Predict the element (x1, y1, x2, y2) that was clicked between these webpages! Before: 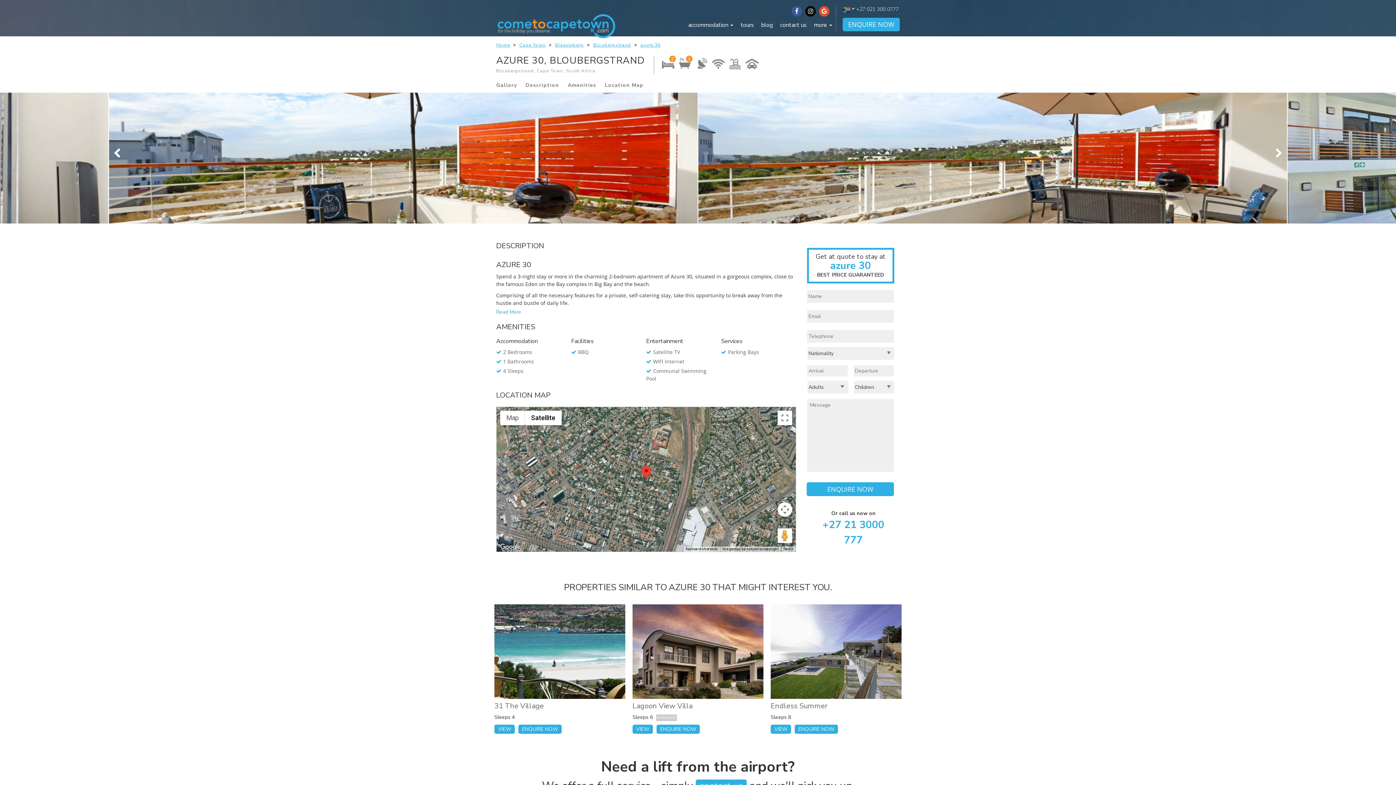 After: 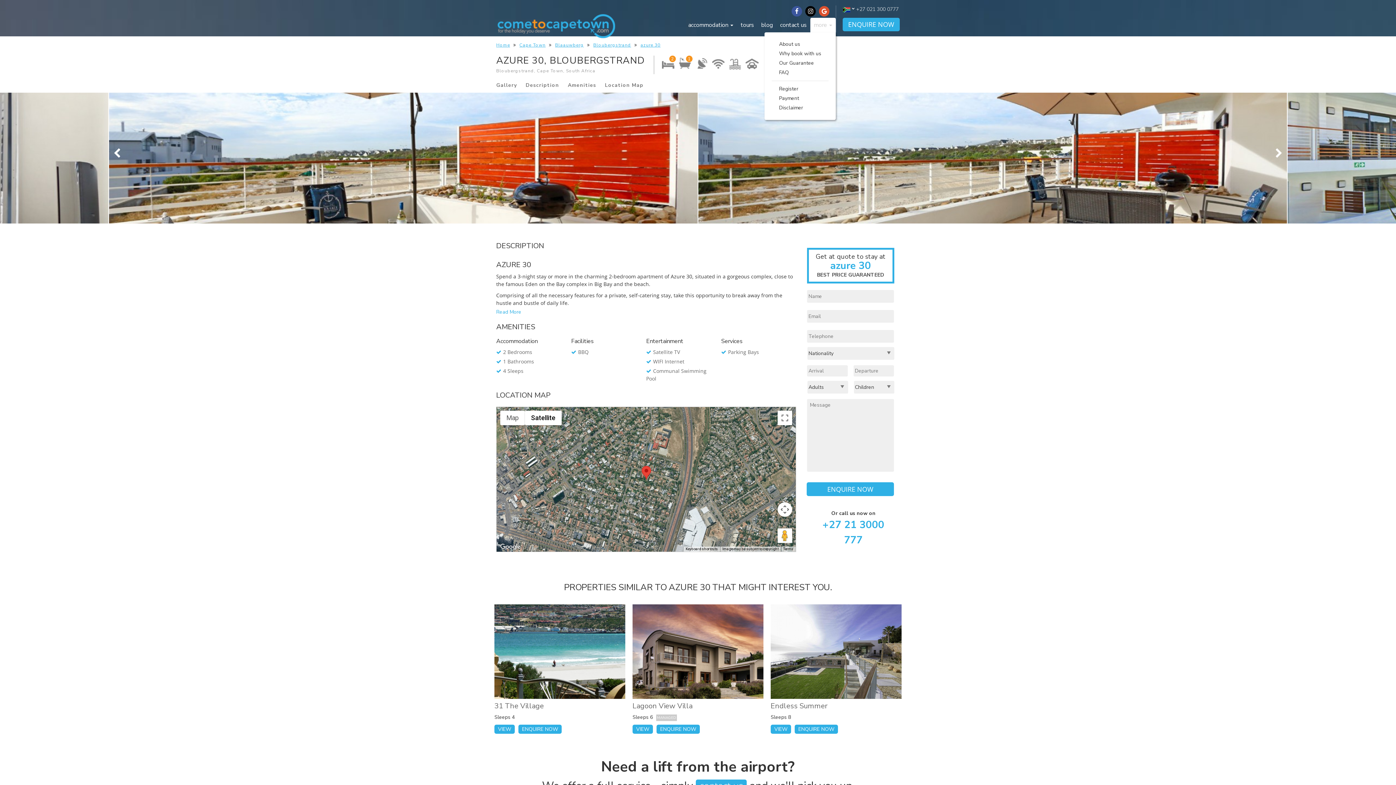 Action: label: more  bbox: (810, 17, 836, 32)